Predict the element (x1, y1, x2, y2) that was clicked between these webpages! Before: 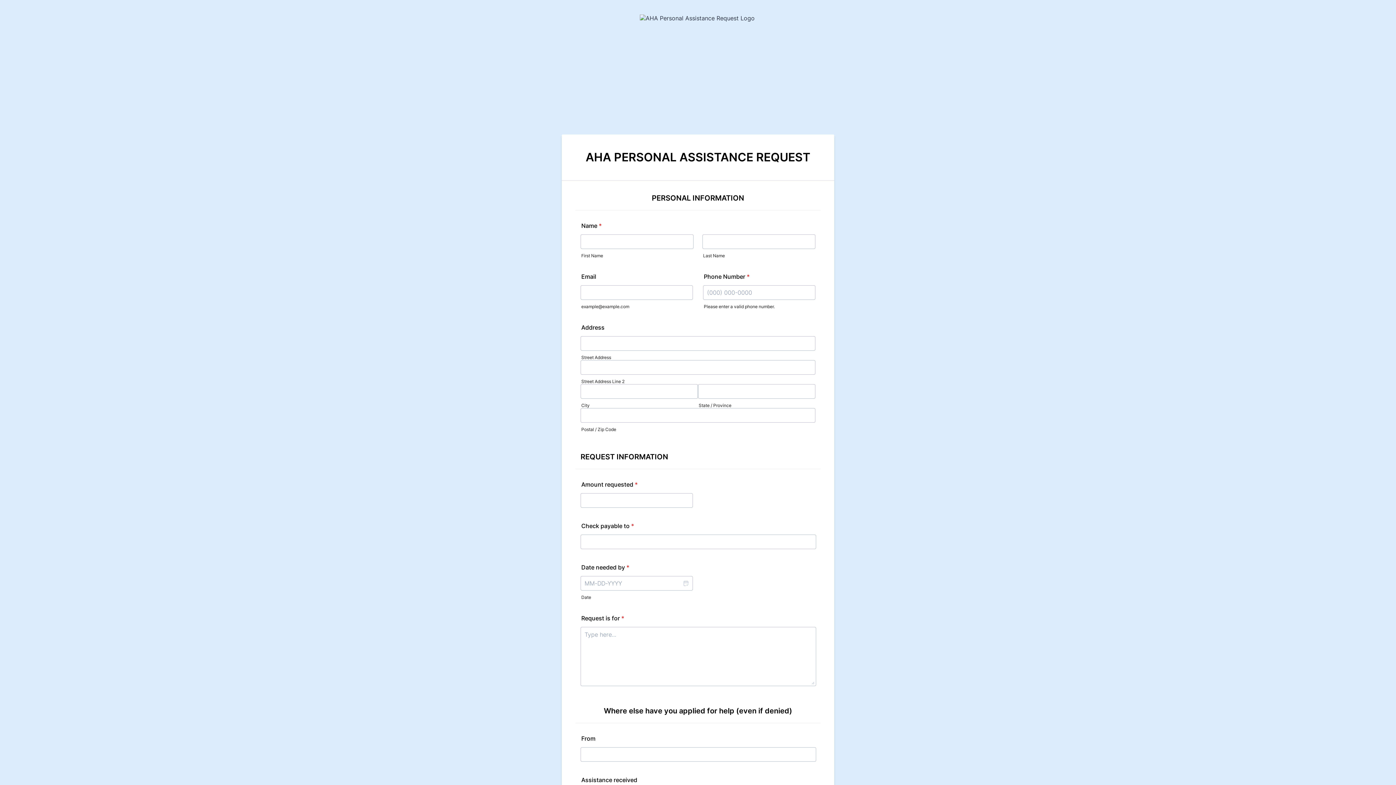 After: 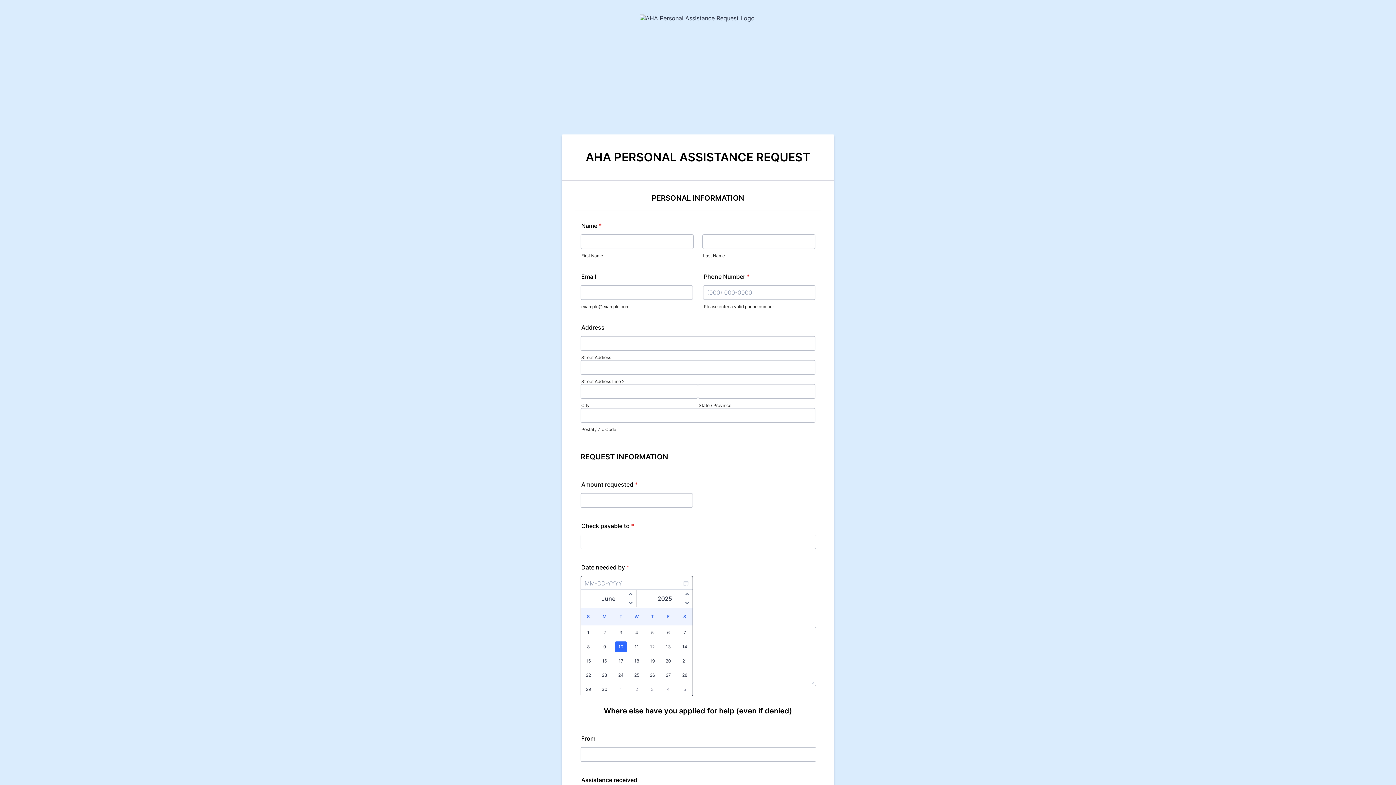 Action: label: Choose Date bbox: (678, 576, 693, 590)